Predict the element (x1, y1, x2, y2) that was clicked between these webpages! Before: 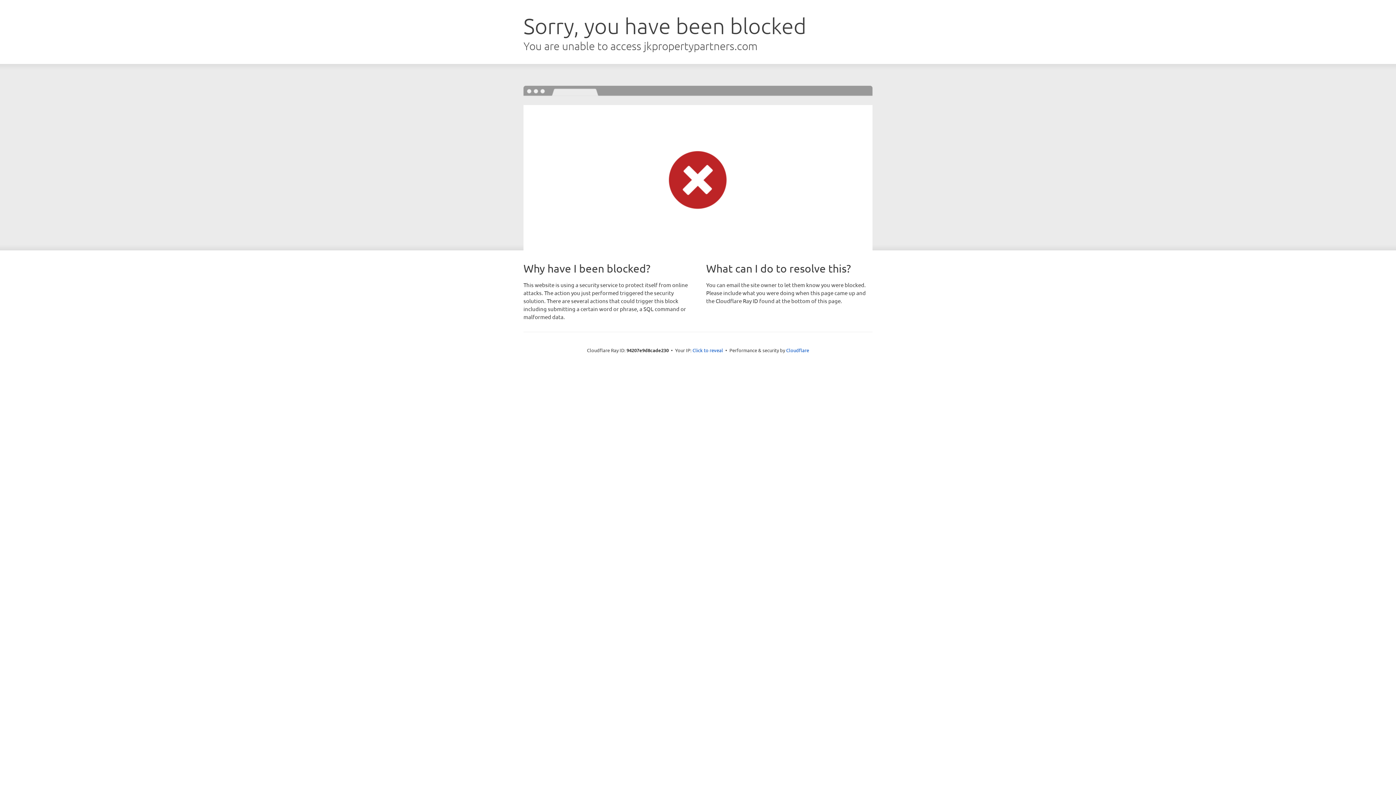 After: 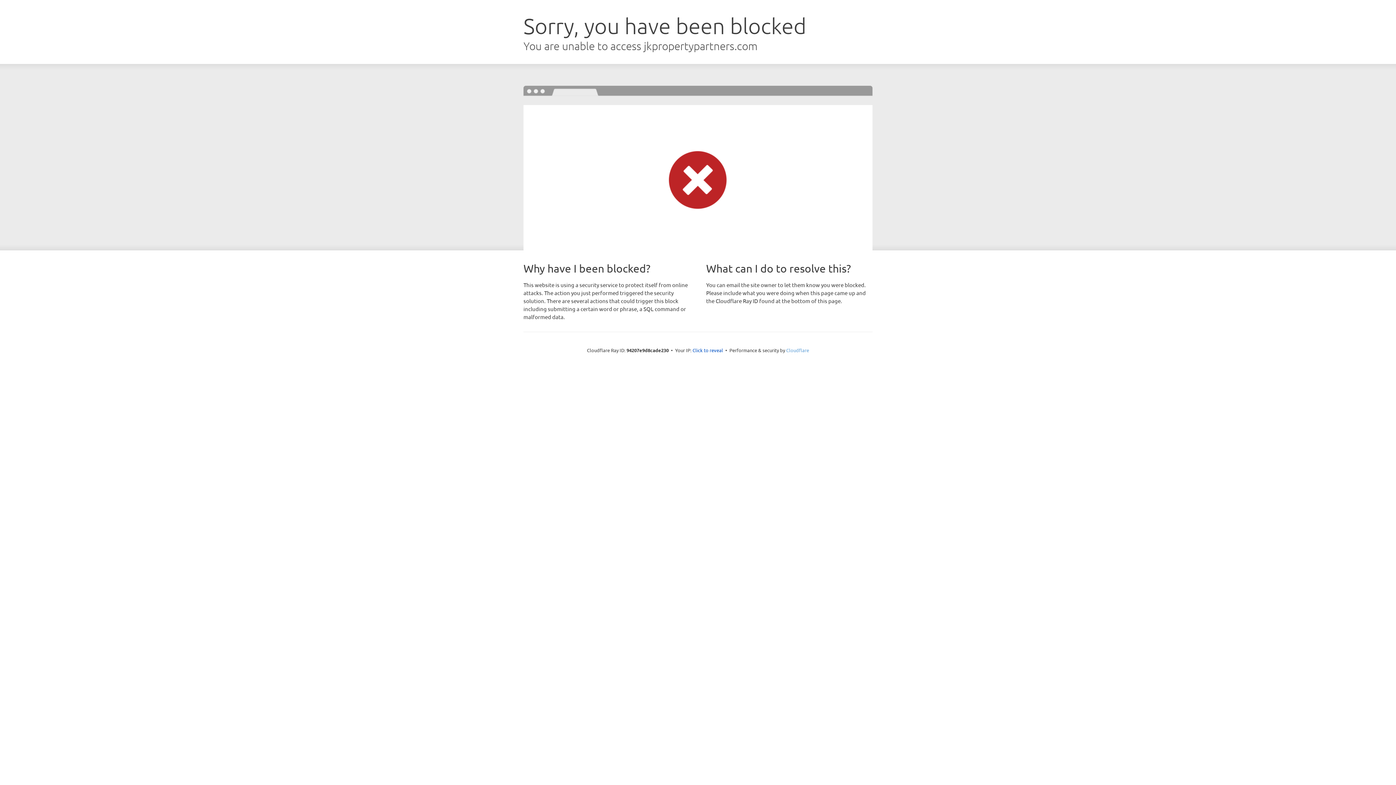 Action: bbox: (786, 347, 809, 353) label: Cloudflare